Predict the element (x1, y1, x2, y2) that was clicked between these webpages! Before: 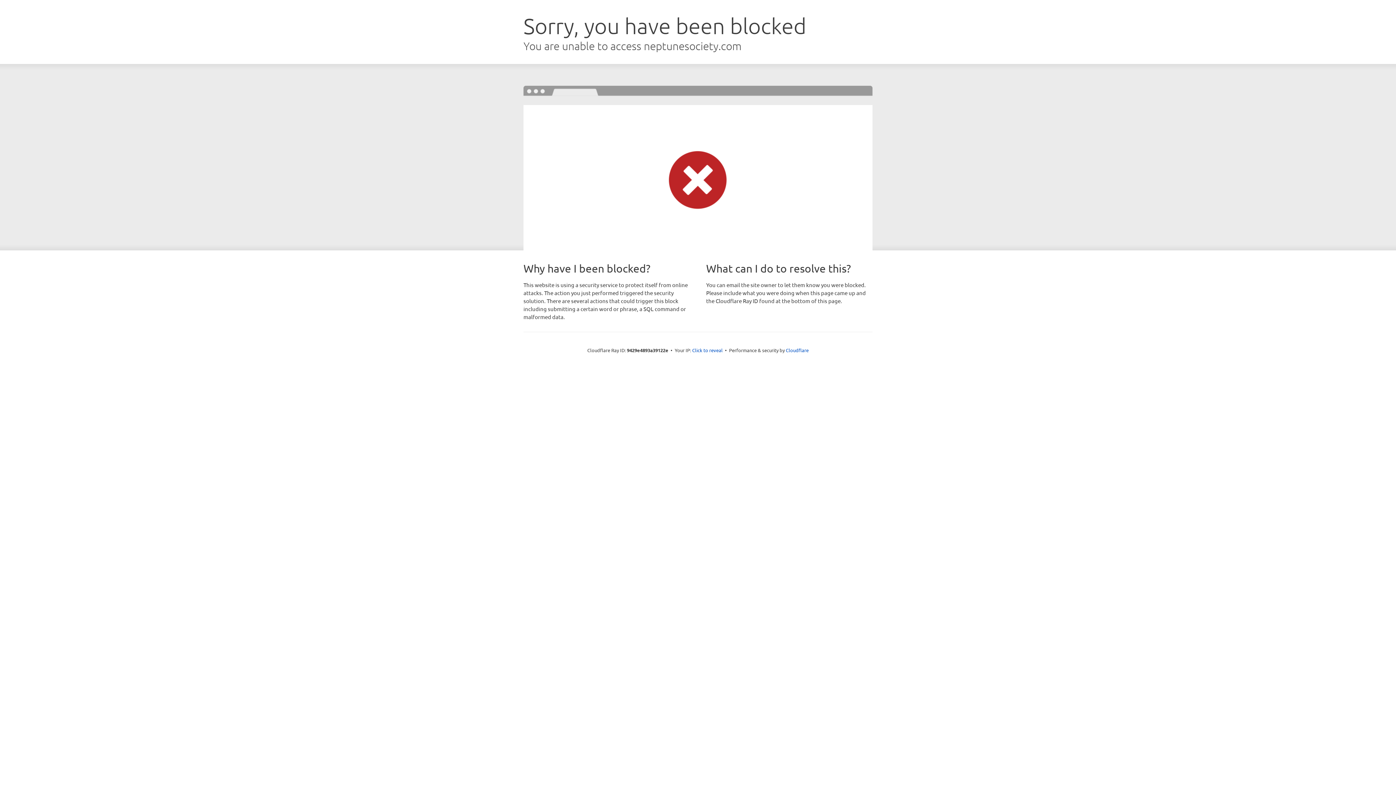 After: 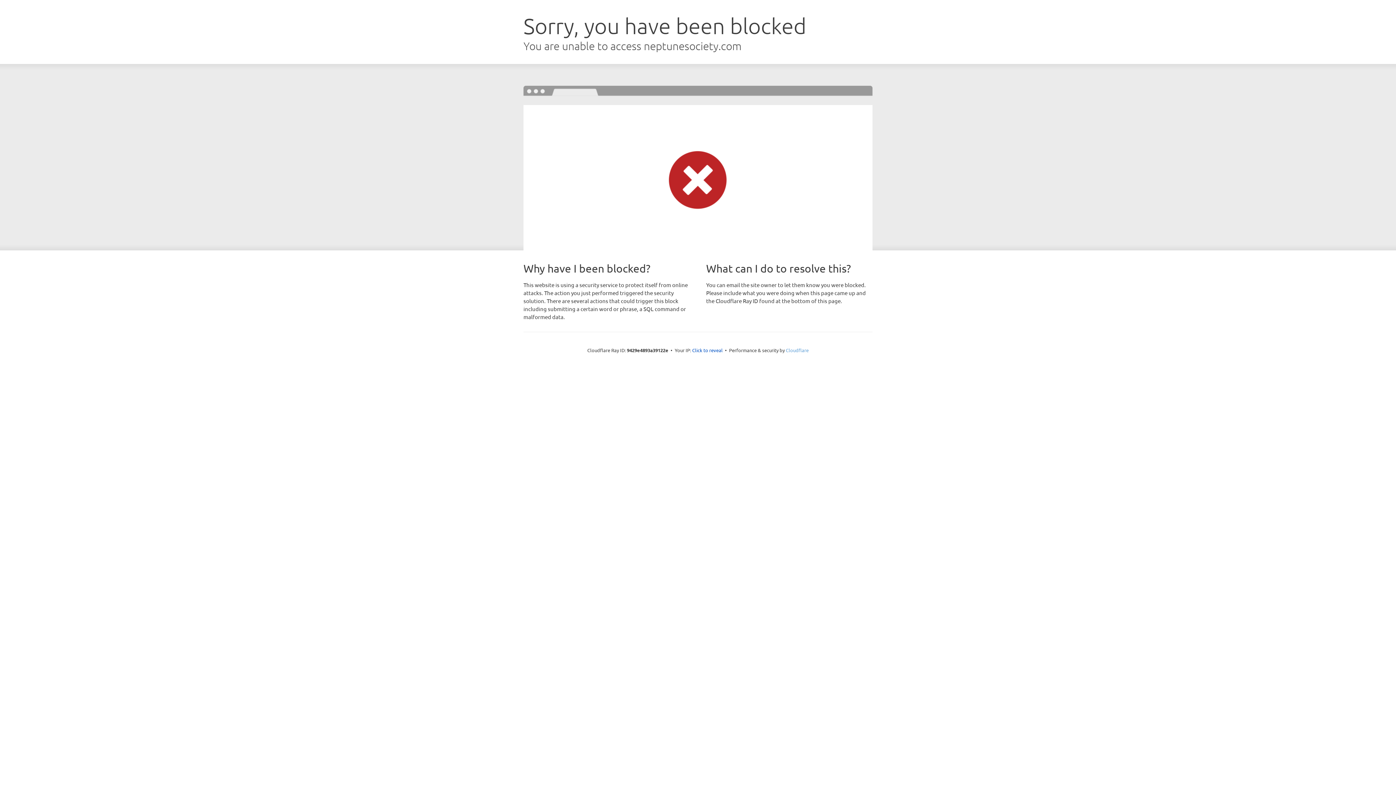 Action: bbox: (786, 347, 808, 353) label: Cloudflare